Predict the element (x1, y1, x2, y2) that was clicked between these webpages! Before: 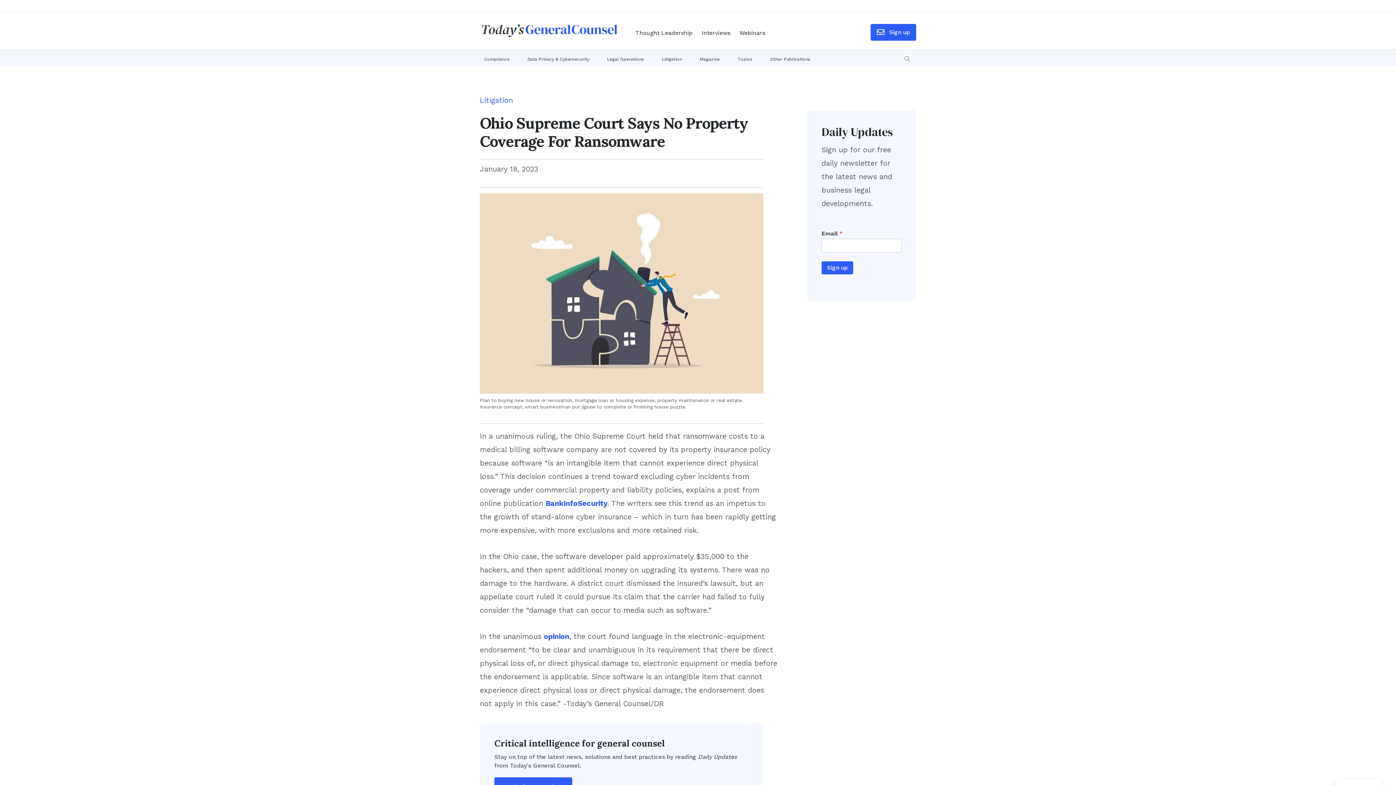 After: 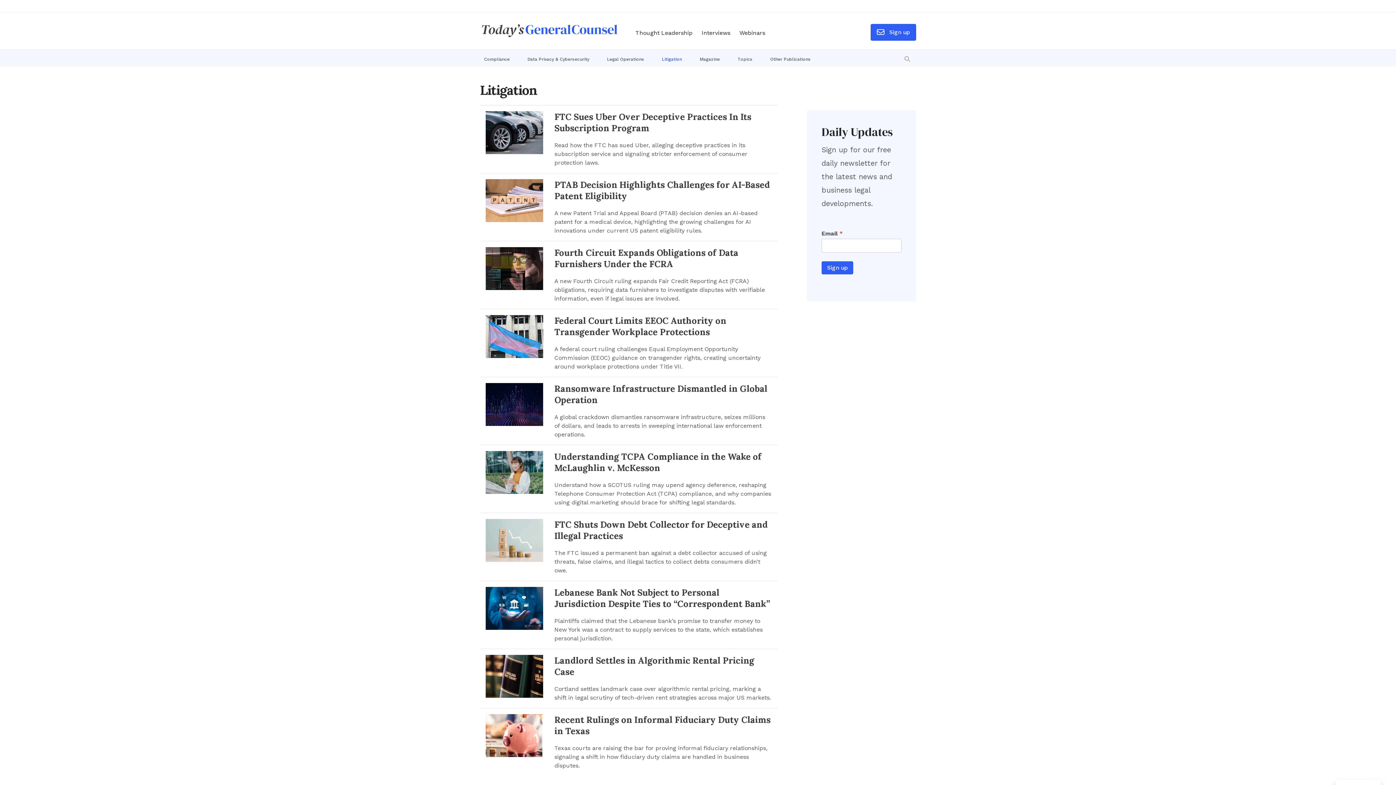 Action: bbox: (480, 96, 513, 104) label: Litigation